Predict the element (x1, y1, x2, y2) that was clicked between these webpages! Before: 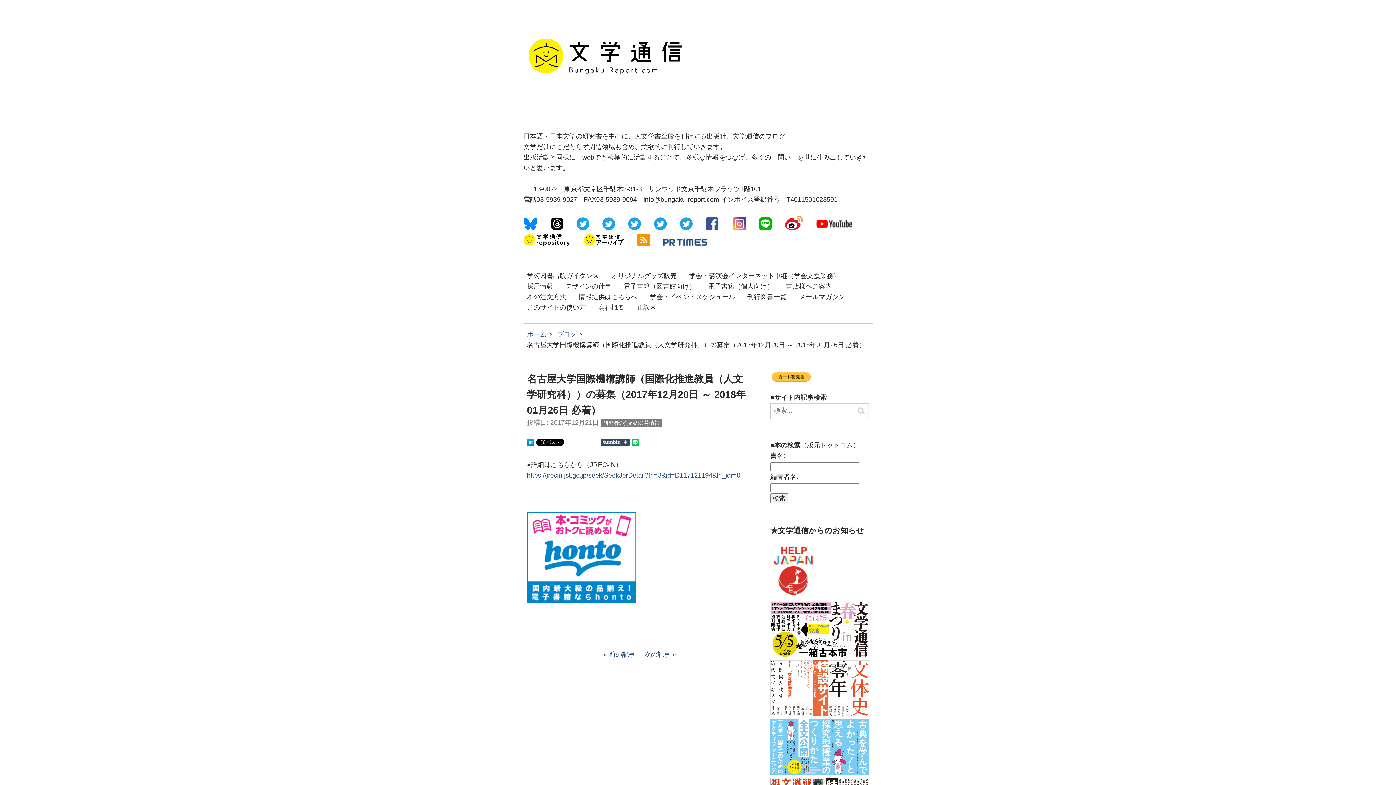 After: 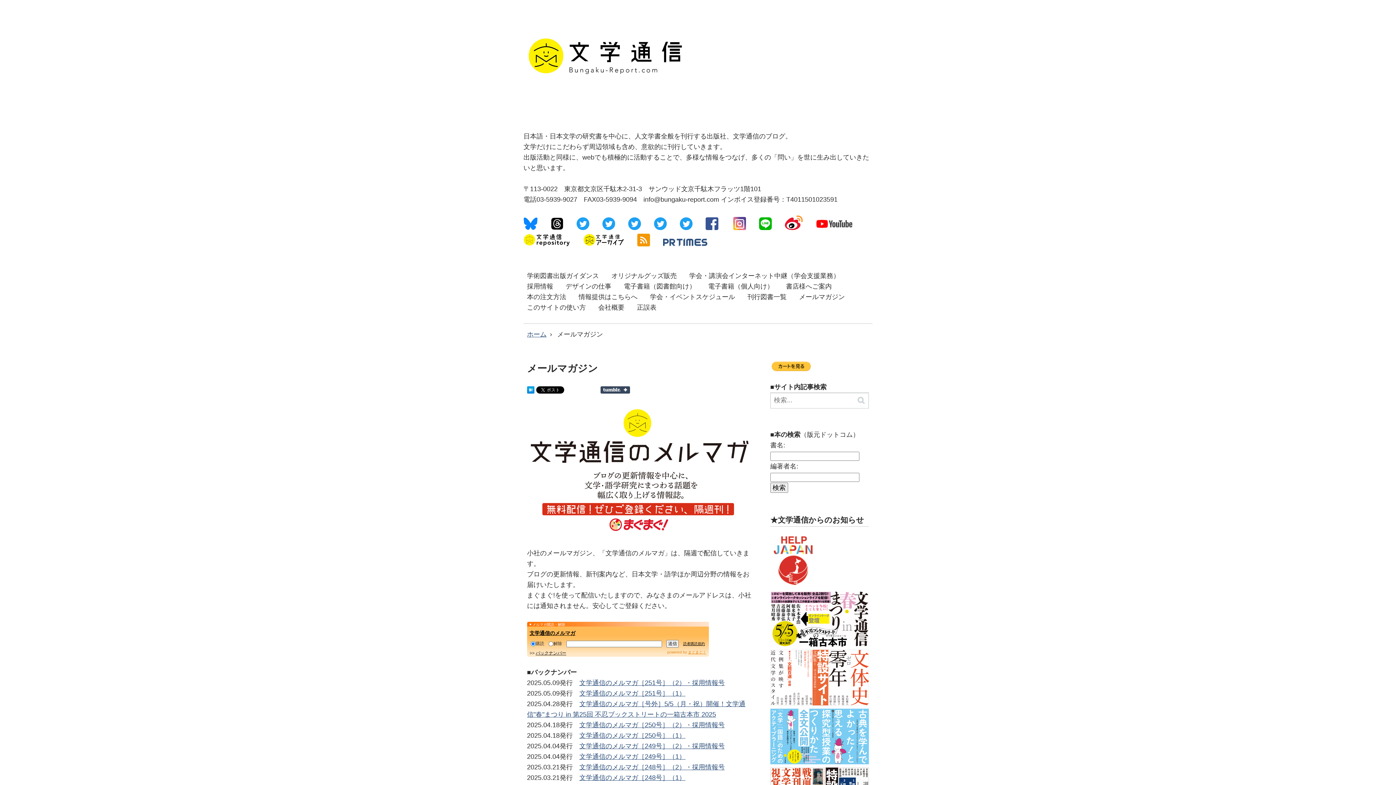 Action: label: メールマガジン bbox: (799, 293, 845, 300)